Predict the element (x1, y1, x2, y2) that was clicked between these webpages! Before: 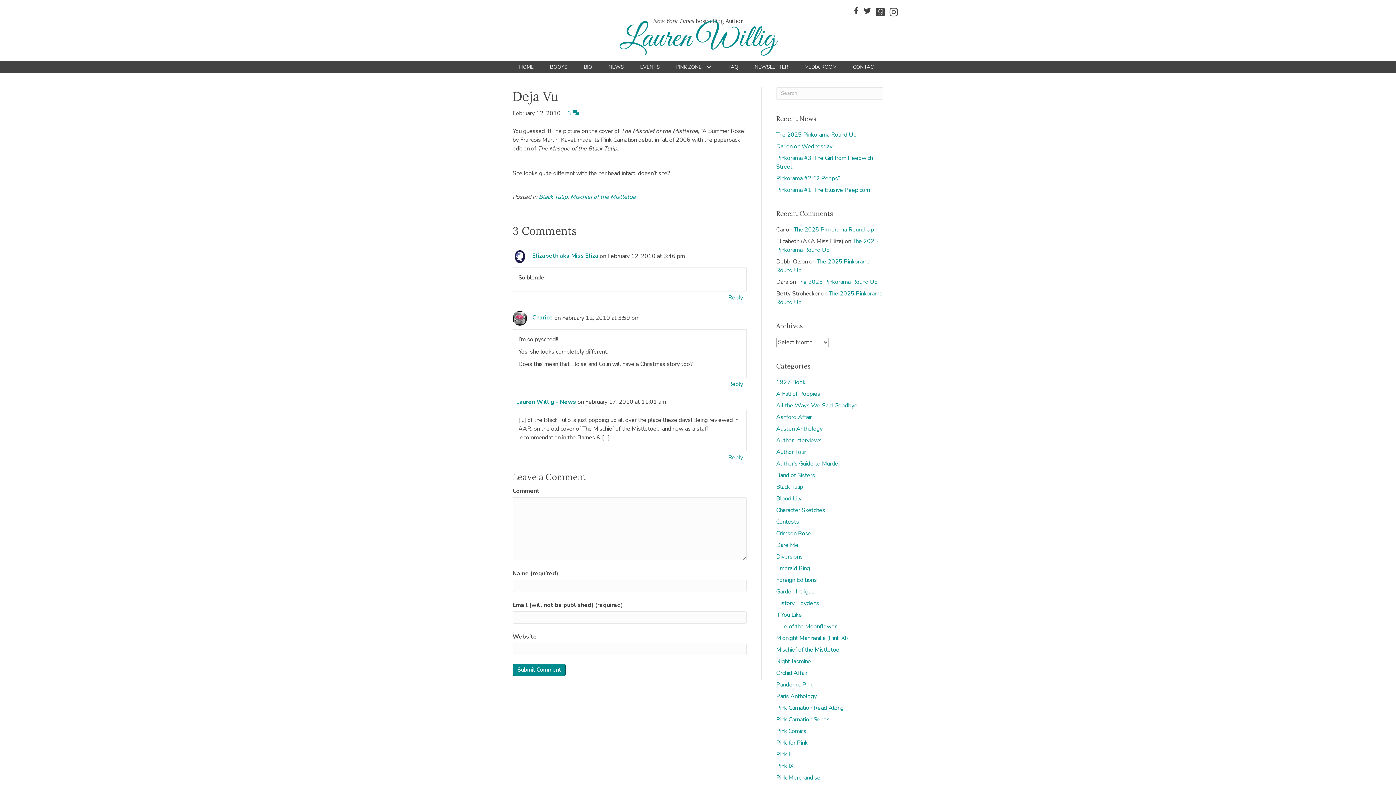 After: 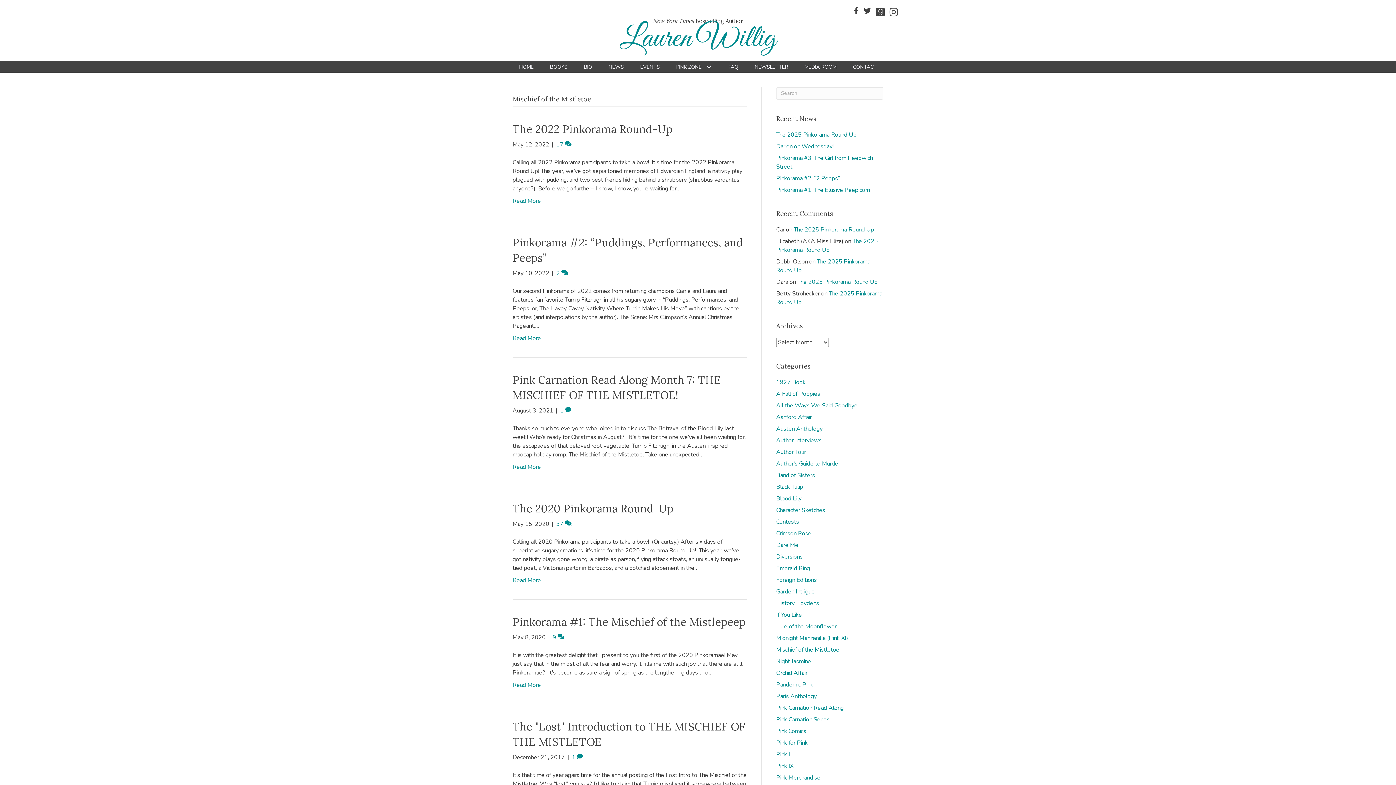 Action: bbox: (570, 192, 636, 200) label: Mischief of the Mistletoe